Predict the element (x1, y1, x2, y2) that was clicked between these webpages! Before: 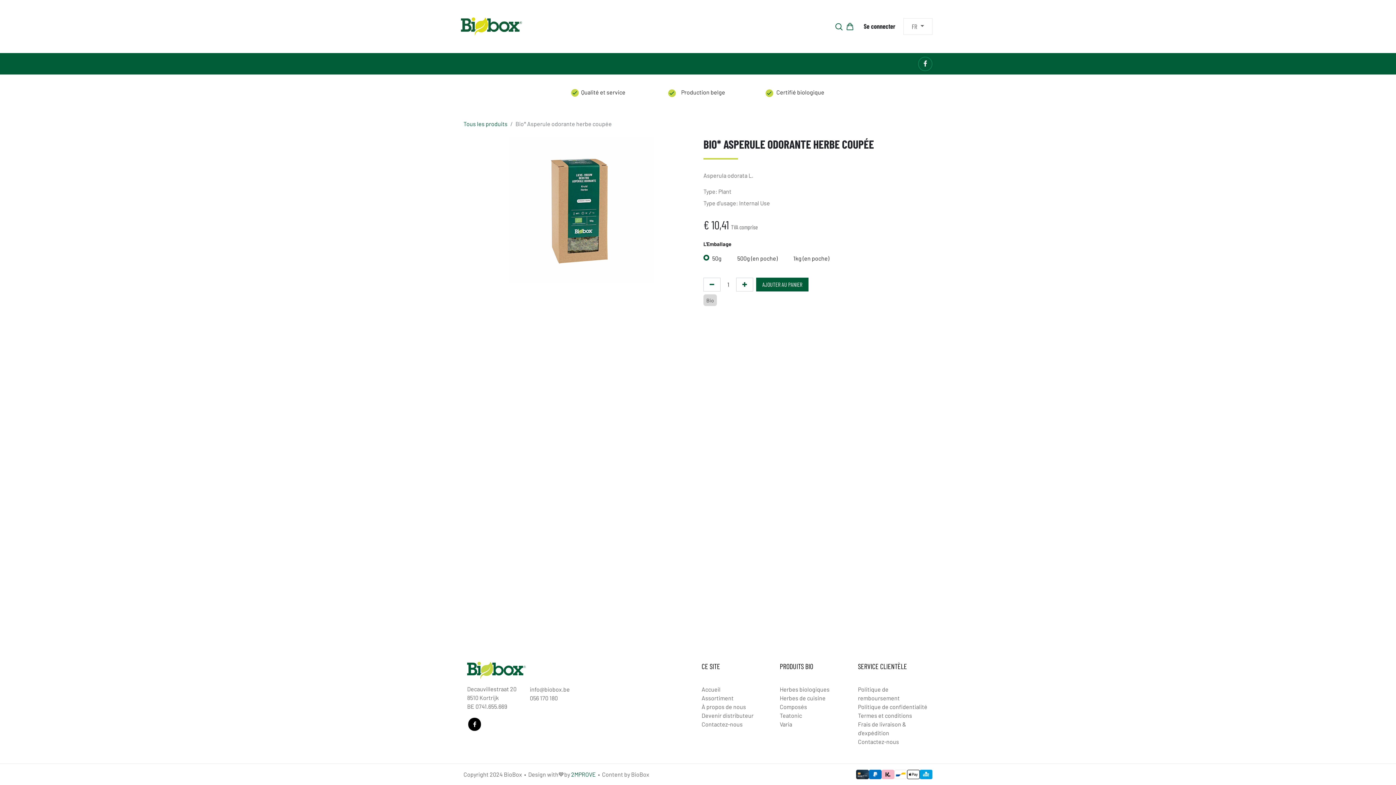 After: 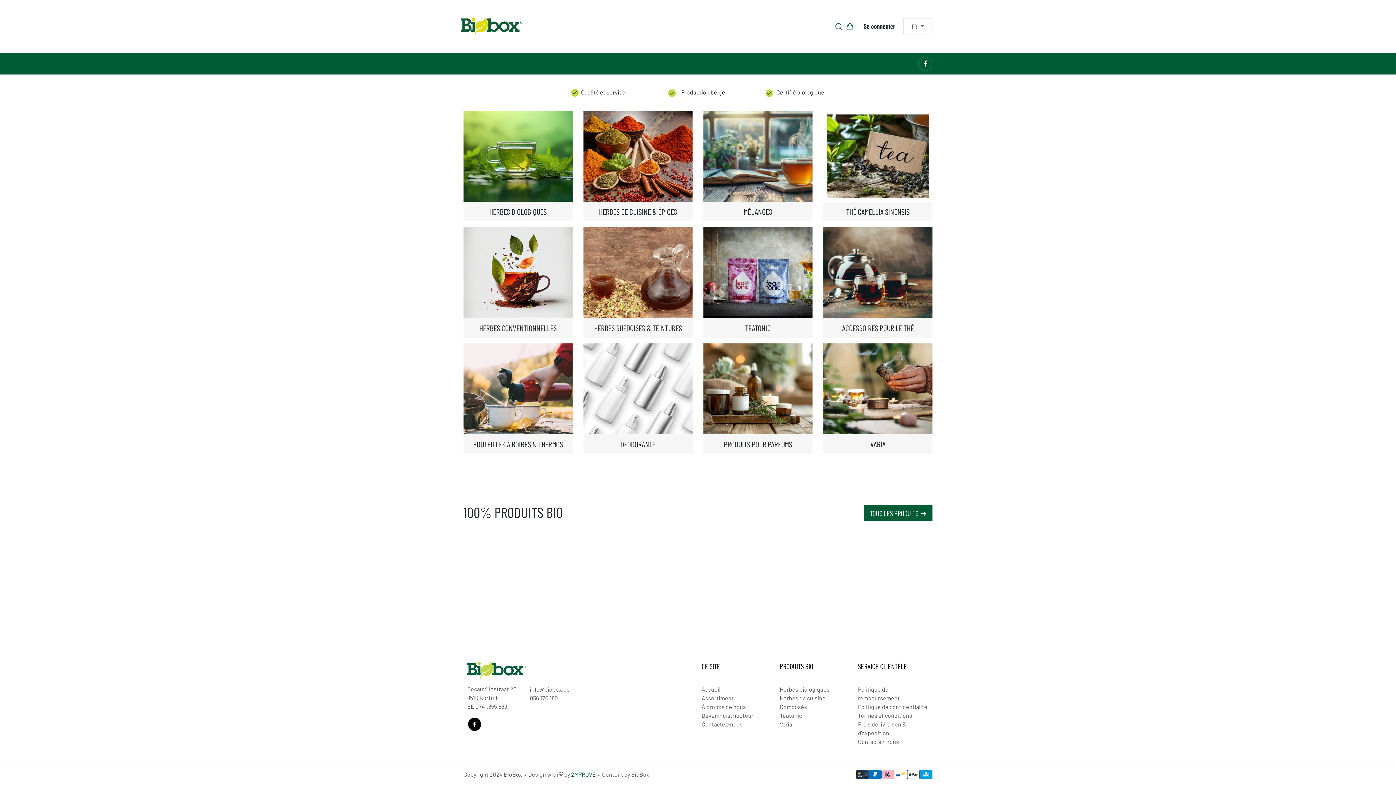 Action: label: ACCUEIL bbox: (458, 56, 482, 71)